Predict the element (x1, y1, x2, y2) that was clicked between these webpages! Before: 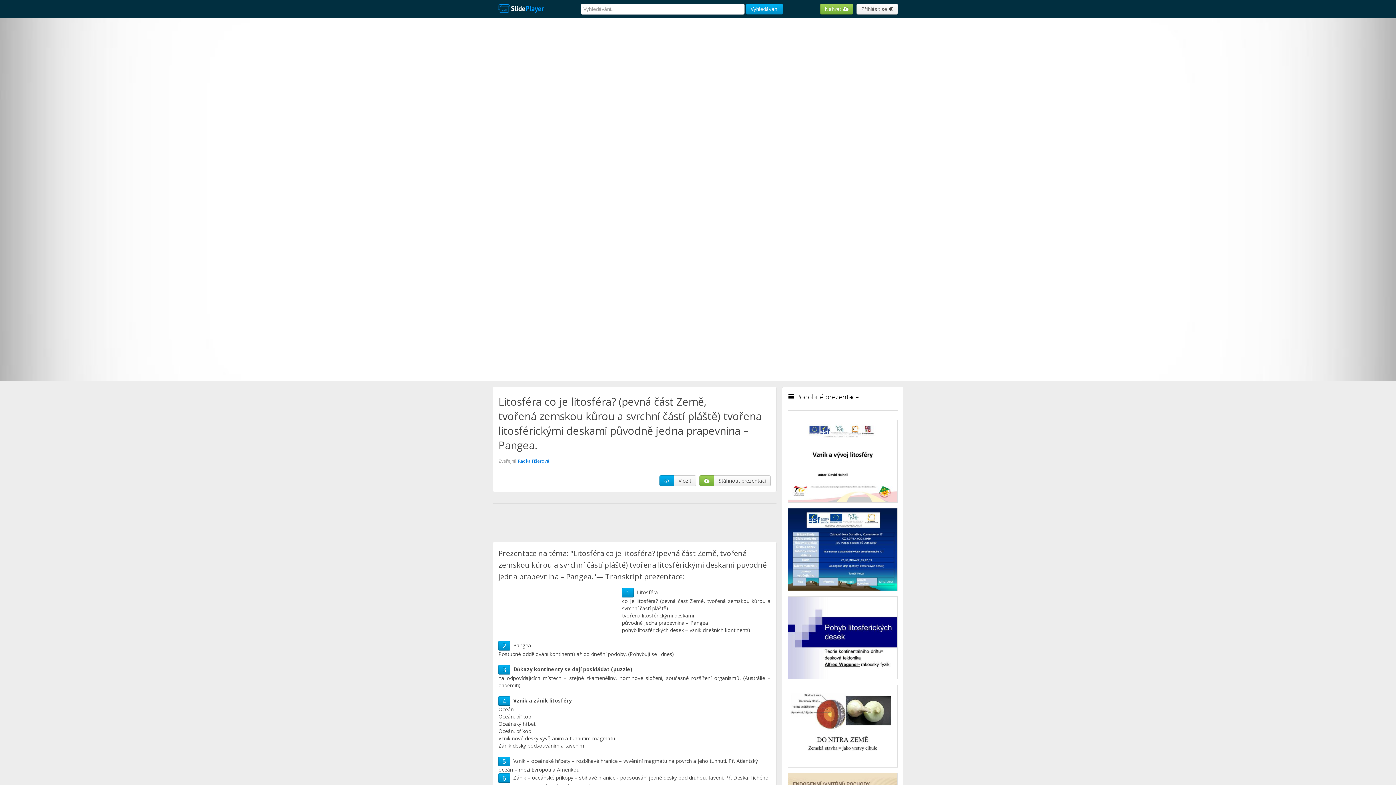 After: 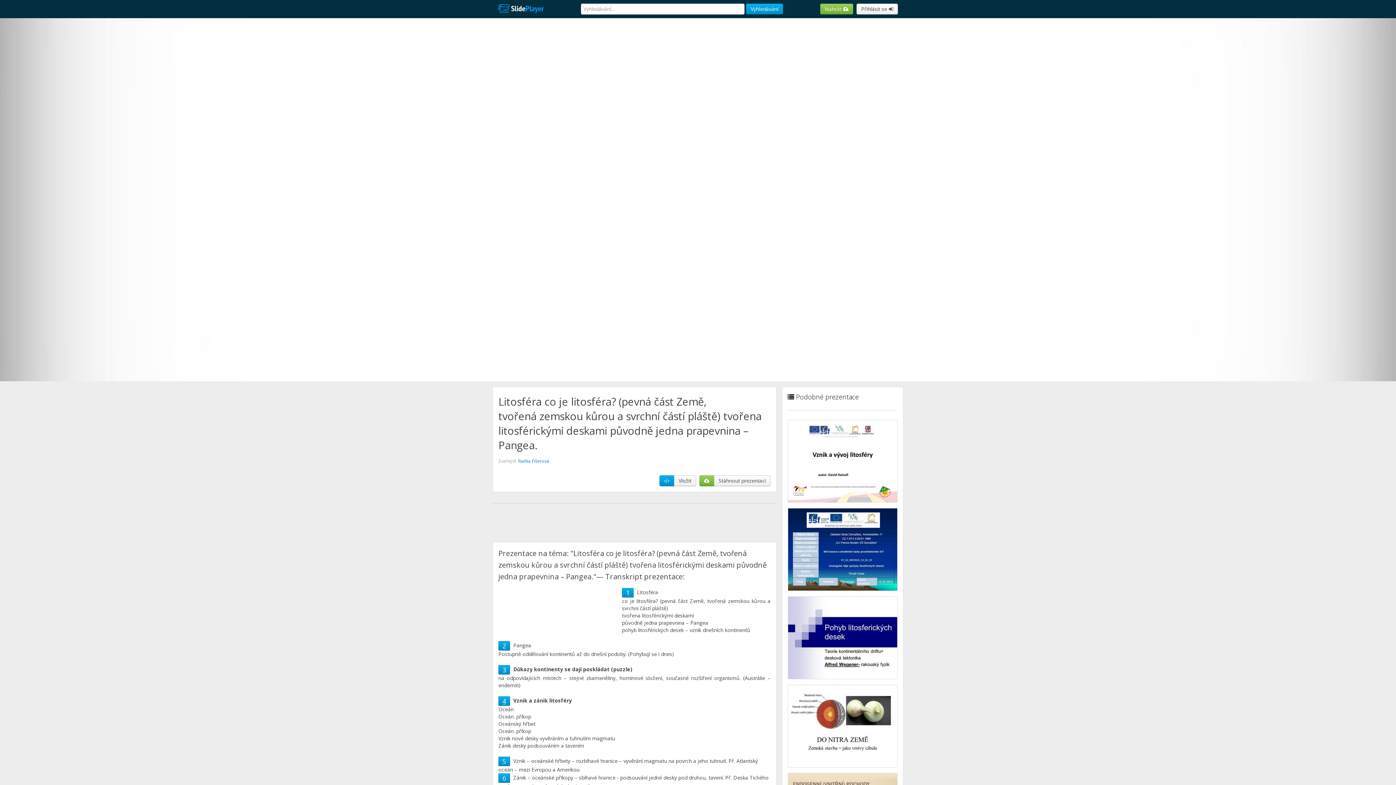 Action: label: 4 bbox: (502, 697, 506, 705)